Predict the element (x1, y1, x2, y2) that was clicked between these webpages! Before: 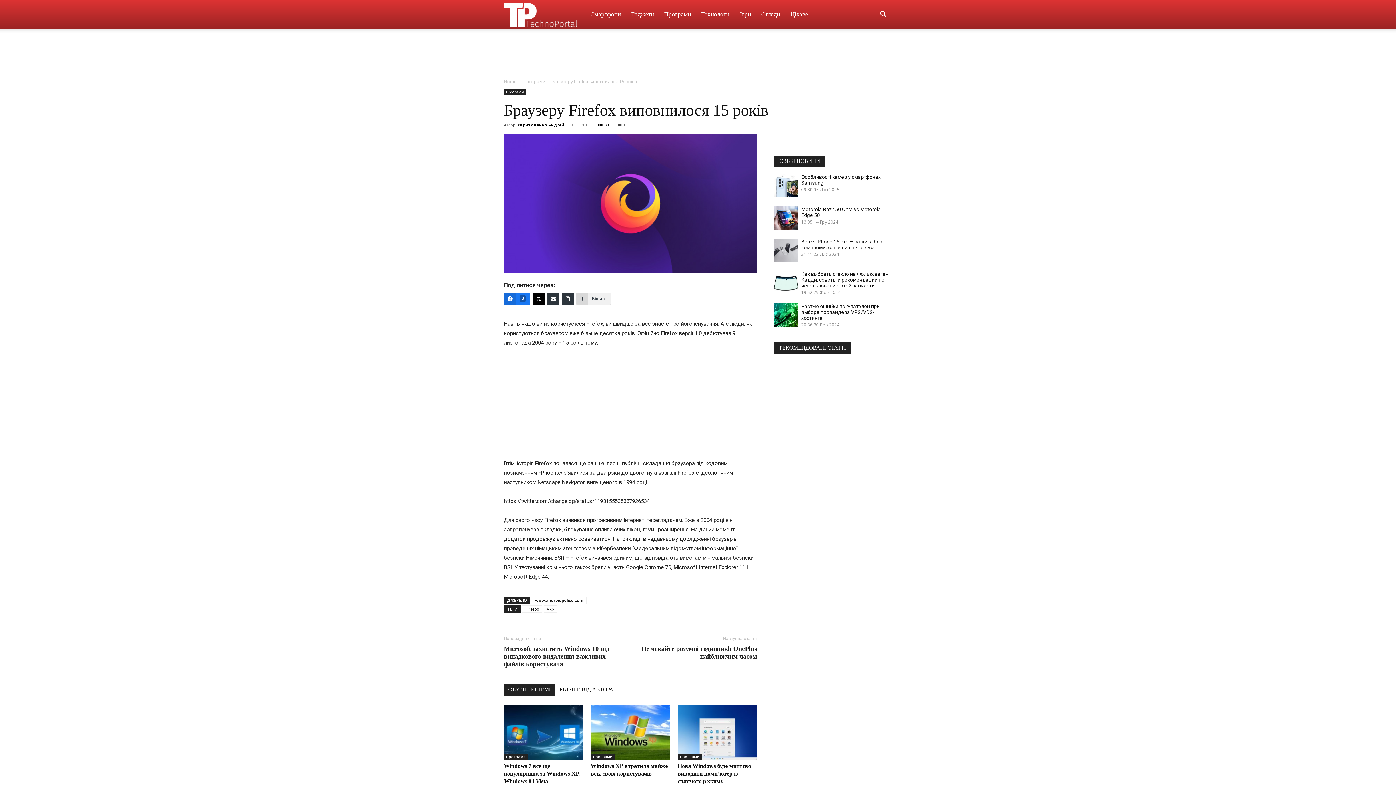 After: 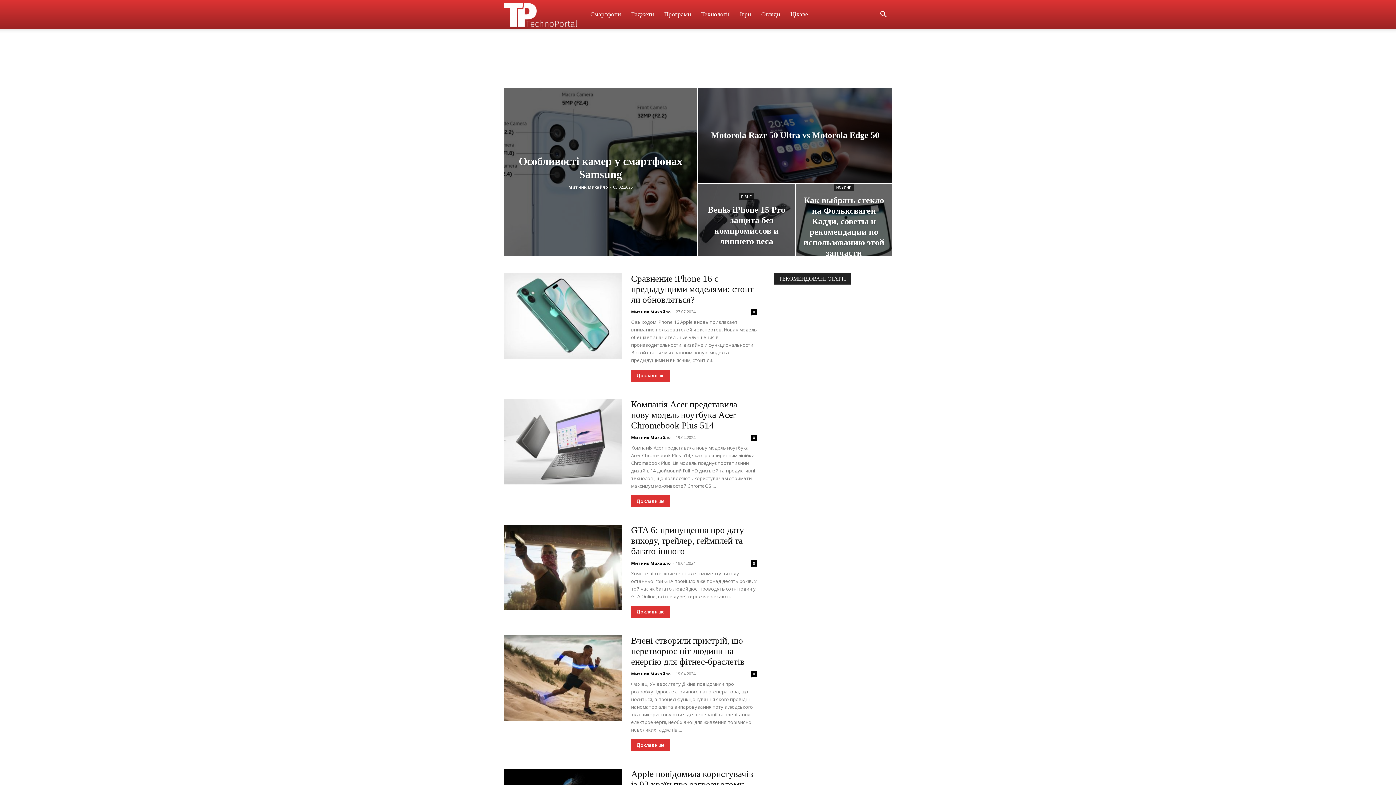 Action: bbox: (504, 78, 516, 84) label: Home